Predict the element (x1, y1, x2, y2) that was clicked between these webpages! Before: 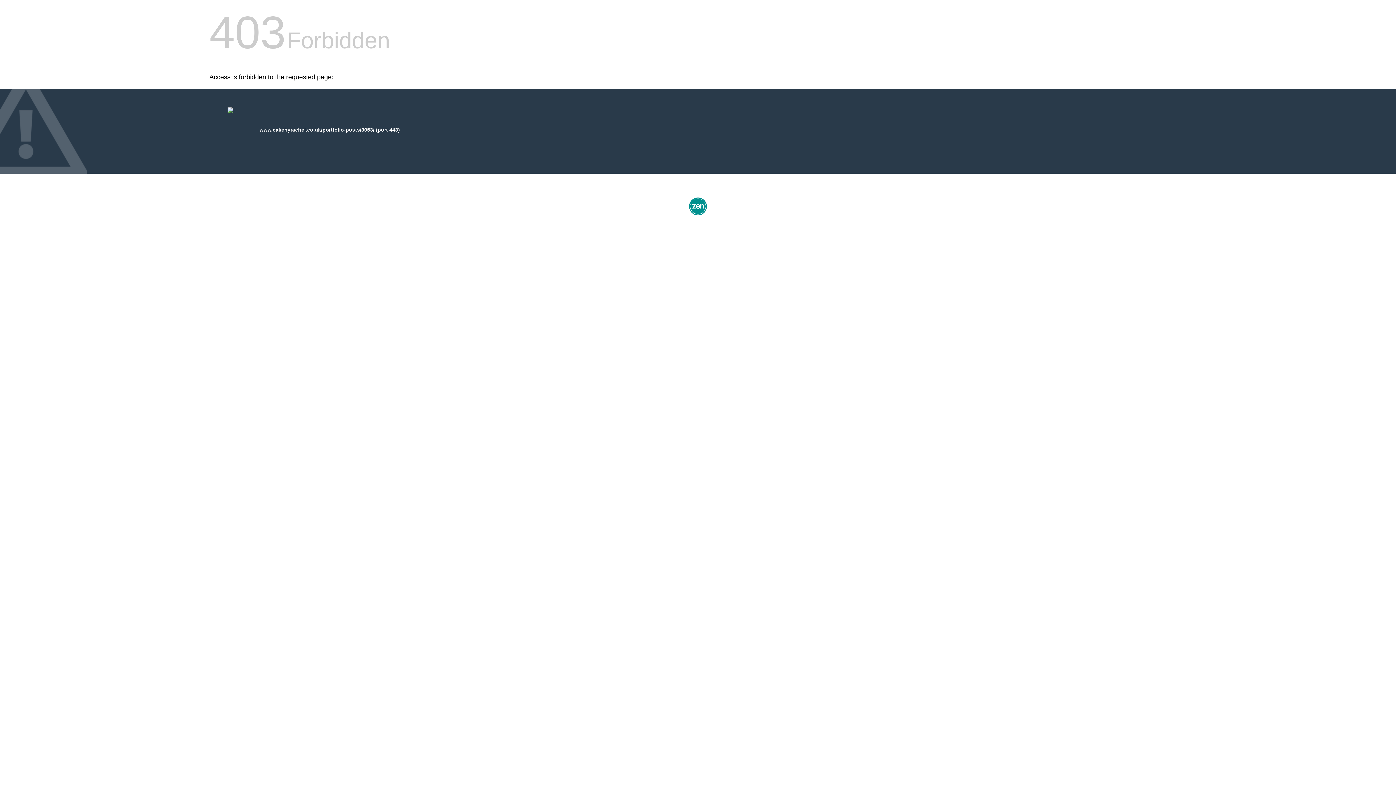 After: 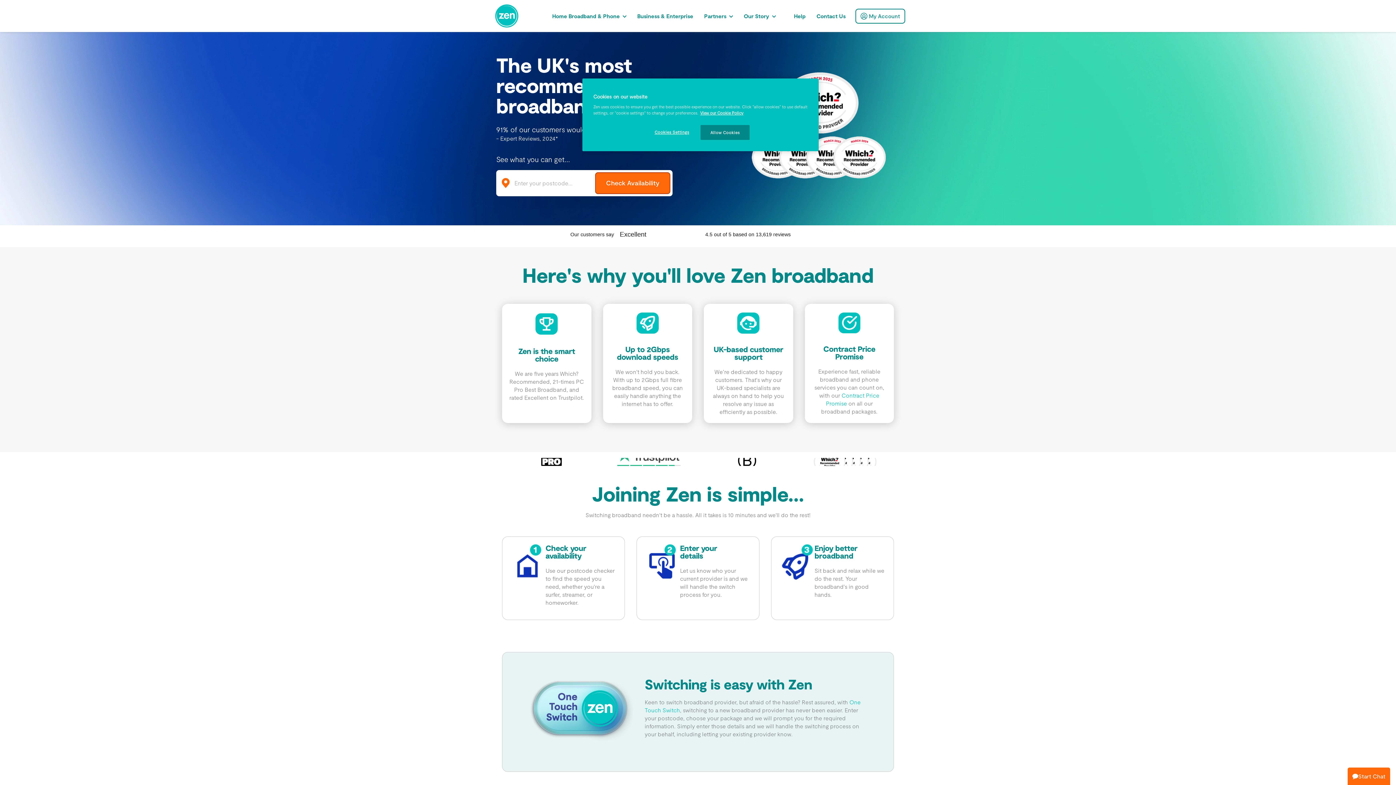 Action: bbox: (687, 212, 709, 218)